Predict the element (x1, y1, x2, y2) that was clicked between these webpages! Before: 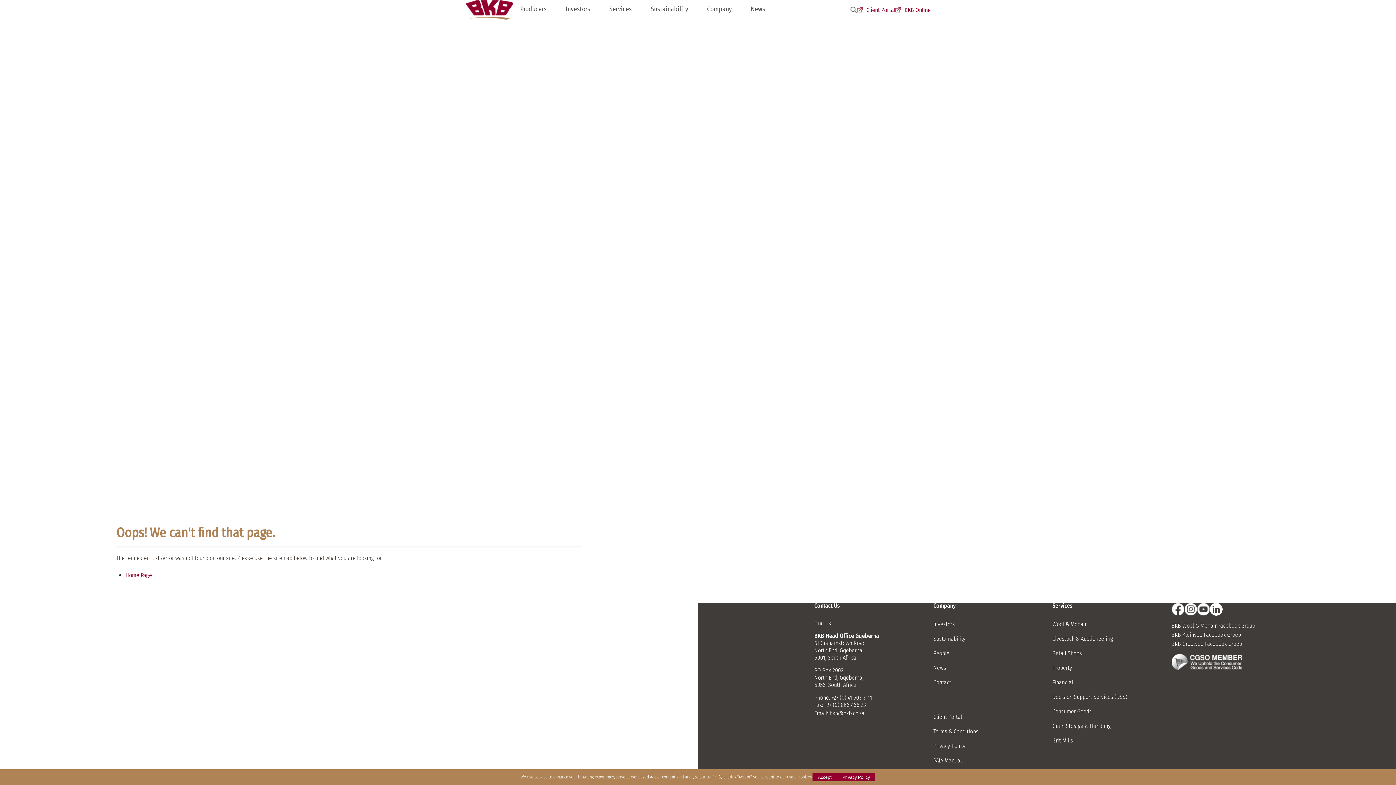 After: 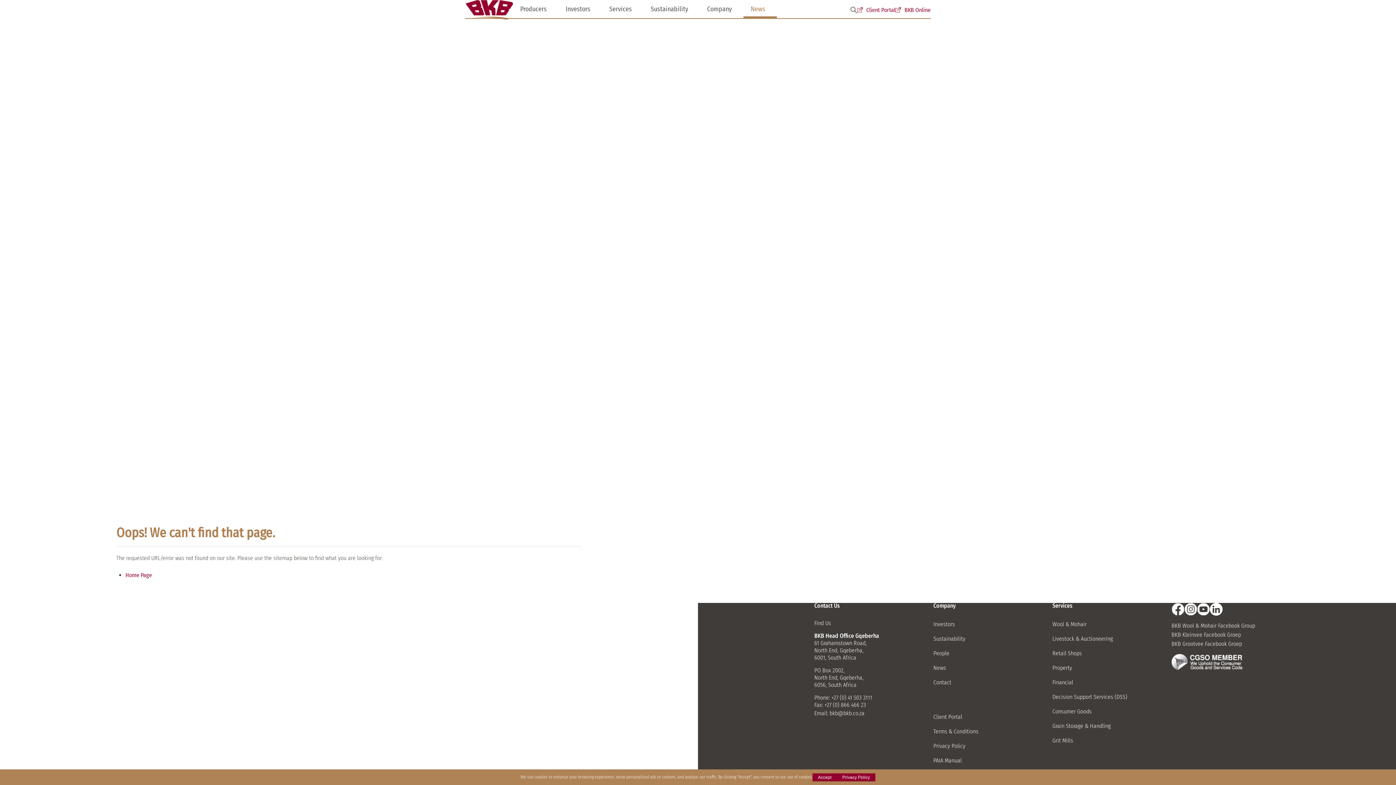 Action: bbox: (743, 2, 777, 18) label: News